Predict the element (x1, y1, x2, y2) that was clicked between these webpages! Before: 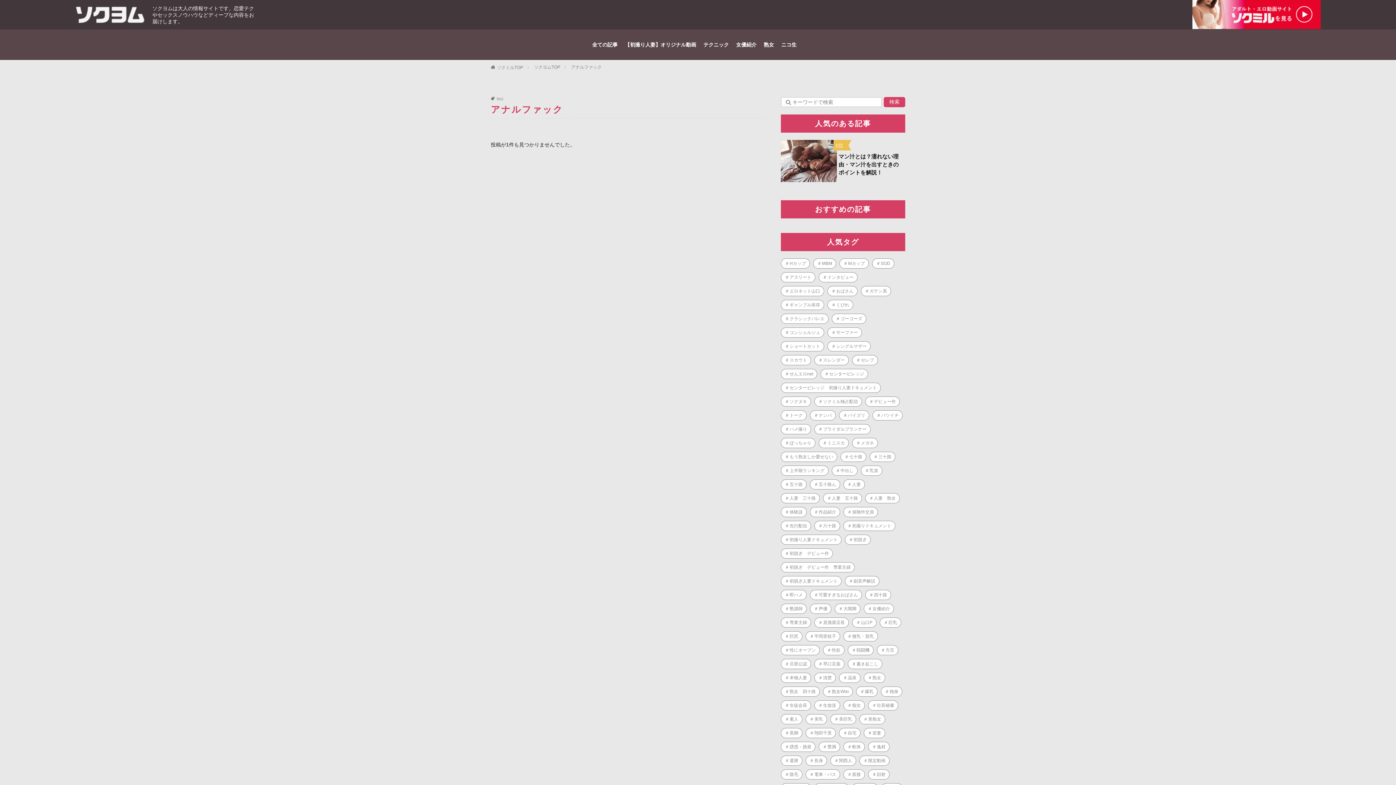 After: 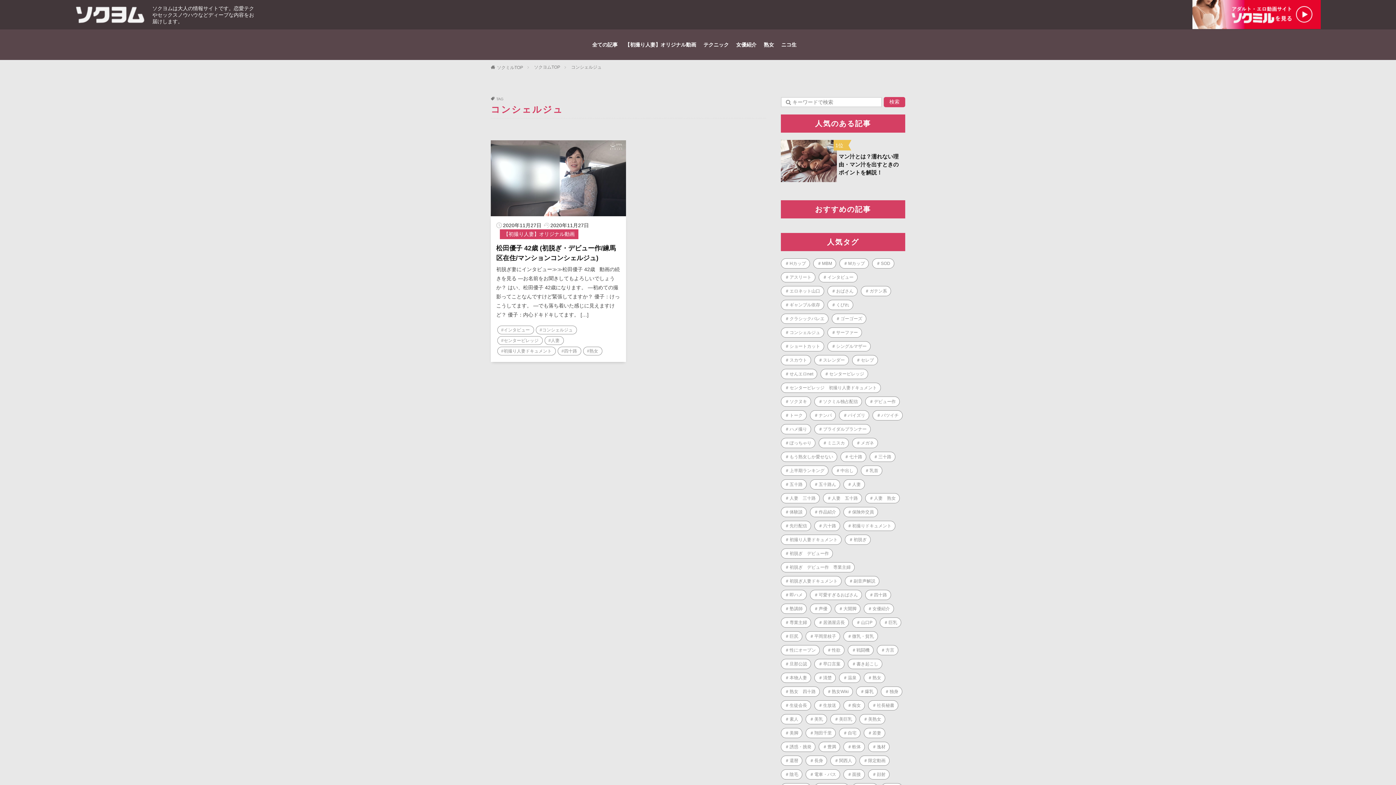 Action: bbox: (781, 327, 824, 337) label: コンシェルジュ (1個の項目)